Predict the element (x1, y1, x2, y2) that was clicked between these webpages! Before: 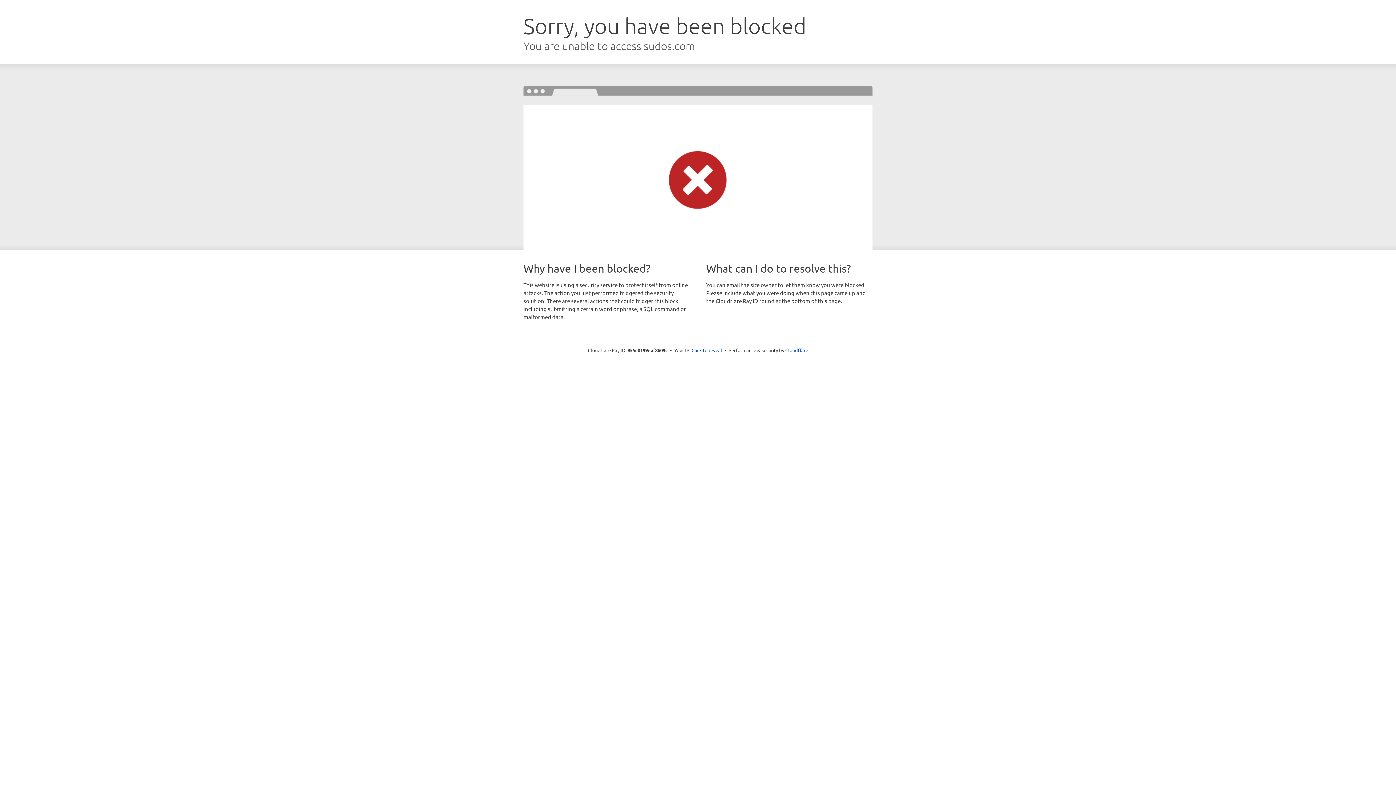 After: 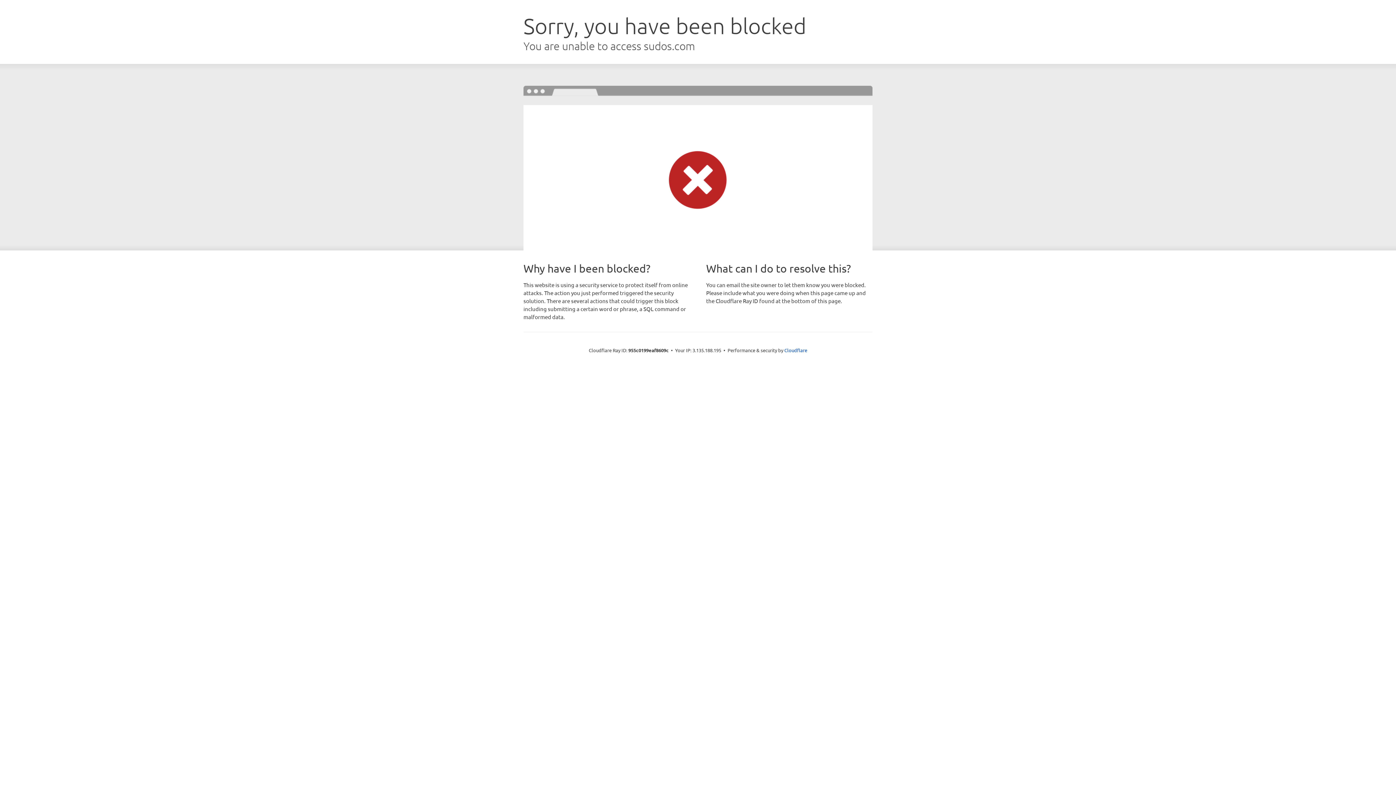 Action: bbox: (691, 346, 722, 353) label: Click to reveal